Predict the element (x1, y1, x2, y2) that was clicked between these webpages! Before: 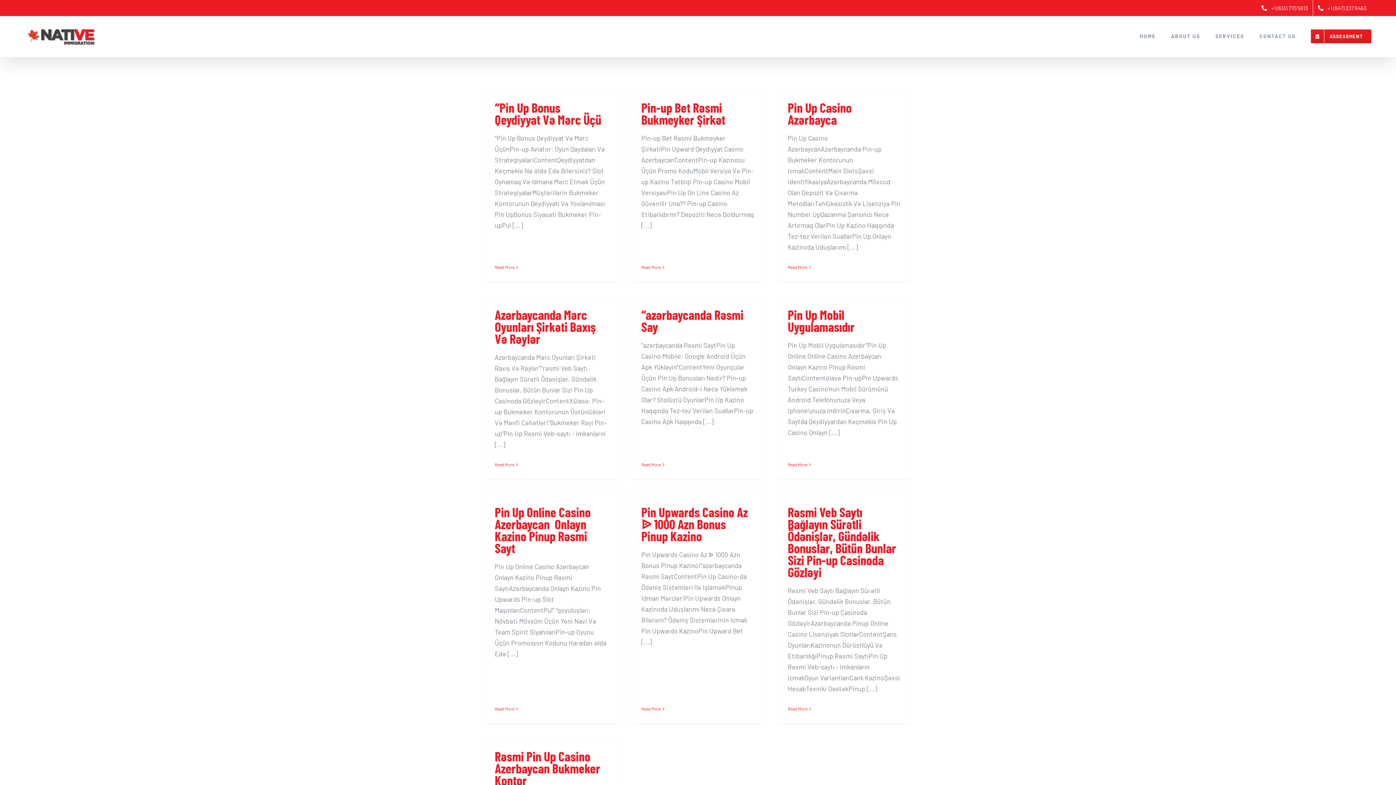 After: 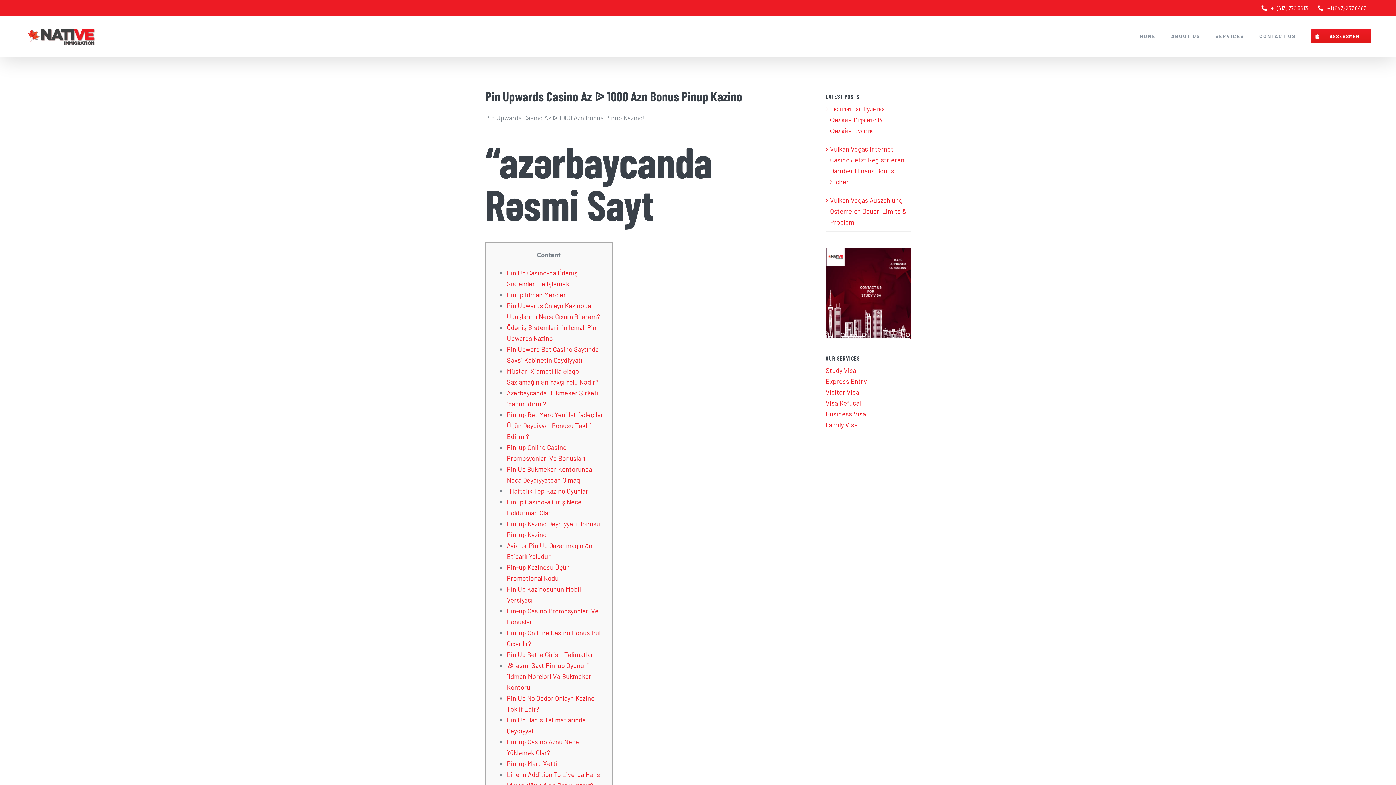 Action: label: More on Pin Upwards Casino Az ᐉ 1000 Azn Bonus Pinup Kazino bbox: (641, 703, 661, 714)